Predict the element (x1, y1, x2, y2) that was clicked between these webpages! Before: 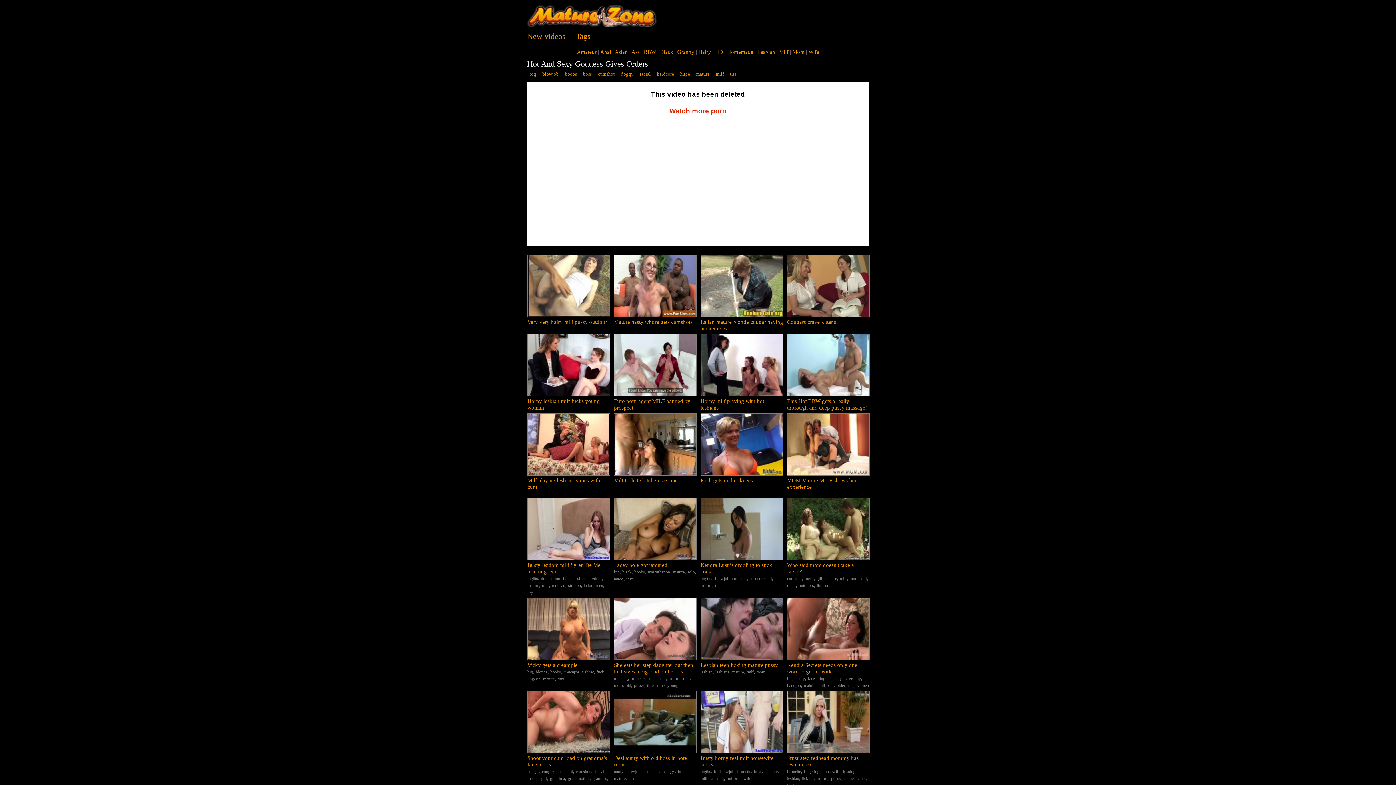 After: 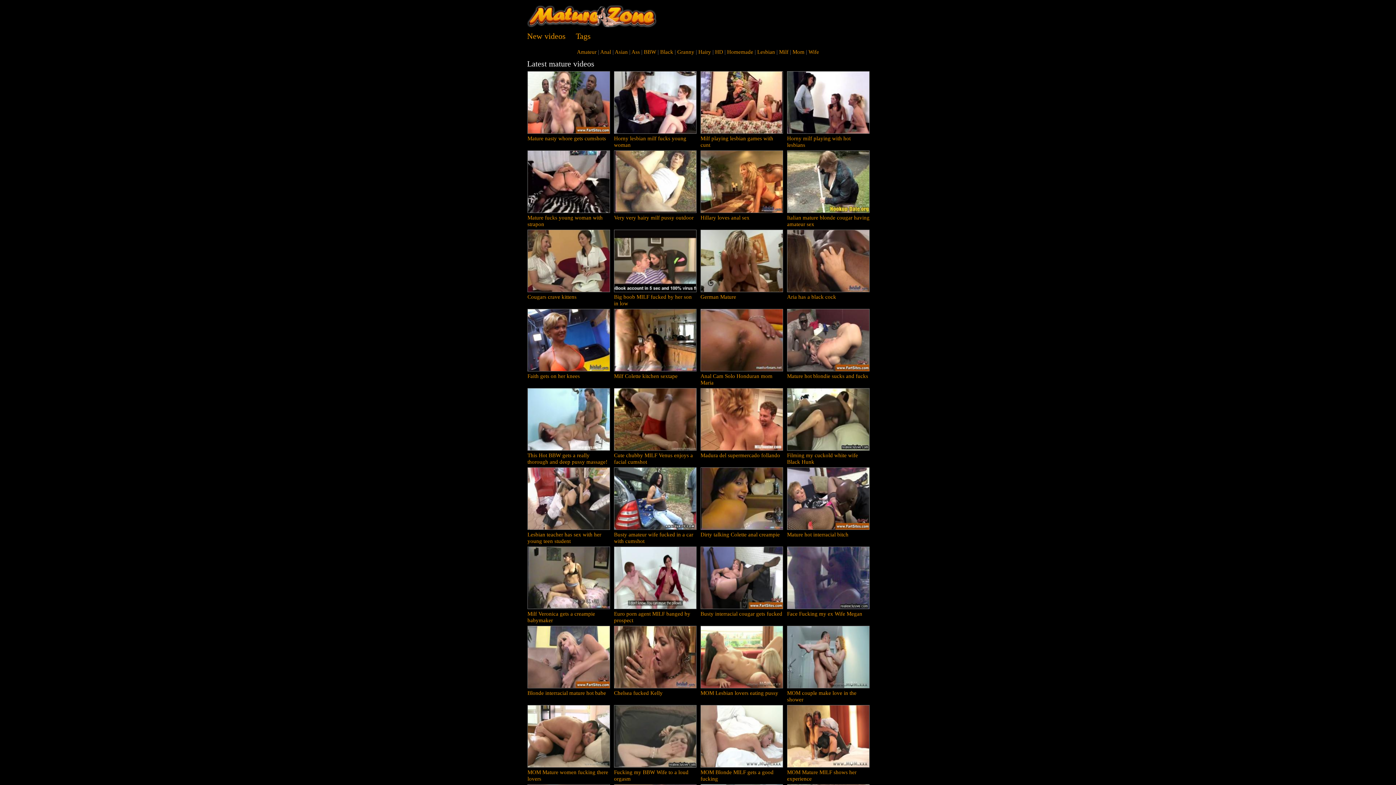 Action: label: mature bbox: (804, 683, 815, 688)